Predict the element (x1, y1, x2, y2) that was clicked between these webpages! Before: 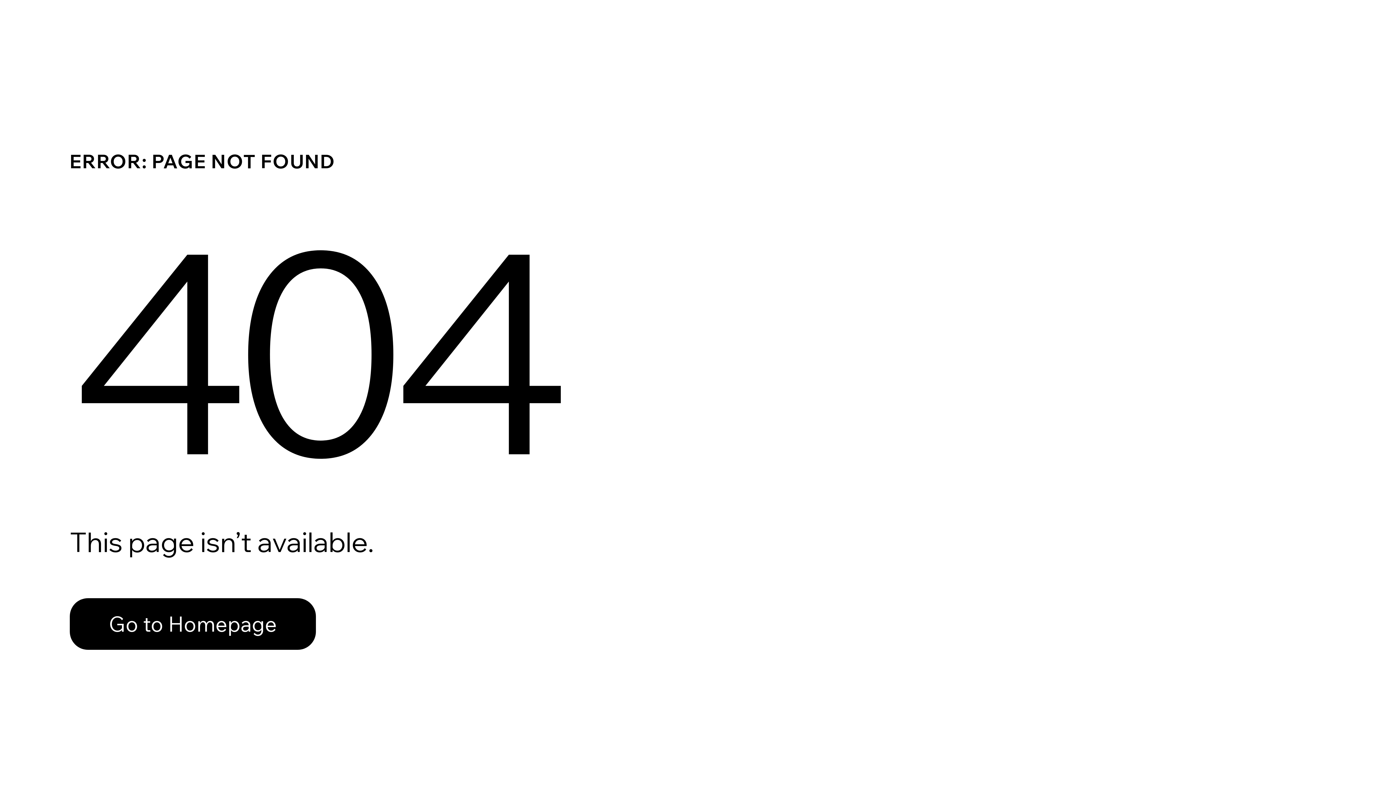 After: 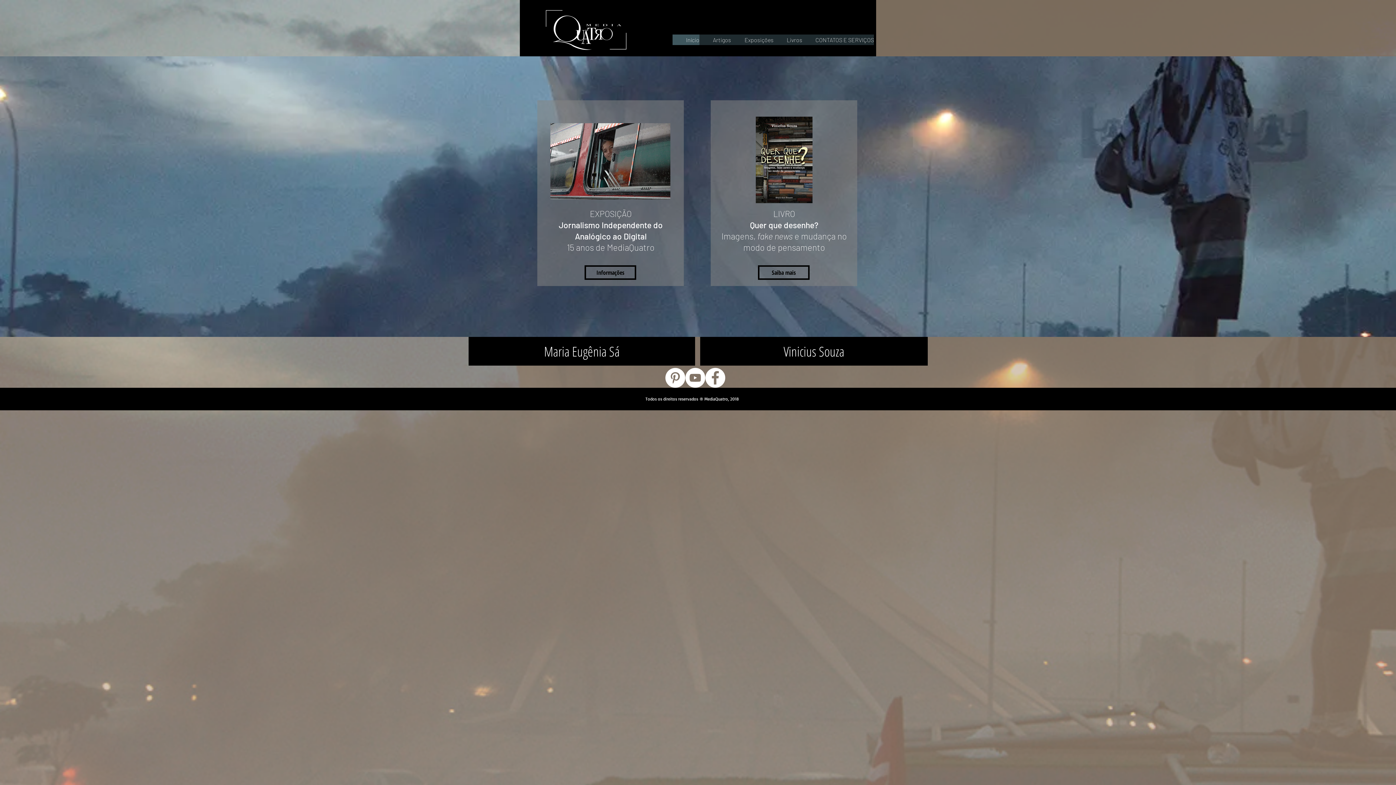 Action: label: Go to Homepage bbox: (69, 598, 316, 650)